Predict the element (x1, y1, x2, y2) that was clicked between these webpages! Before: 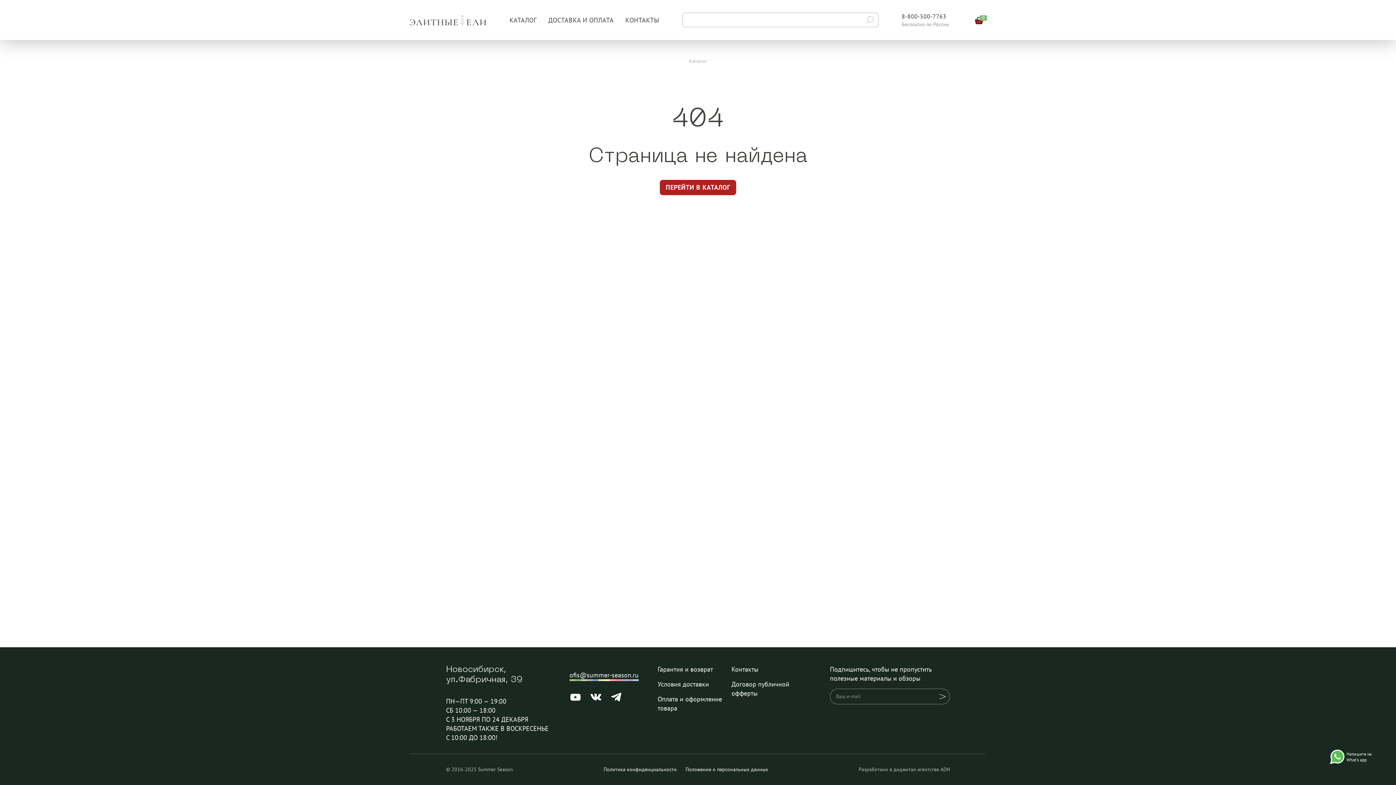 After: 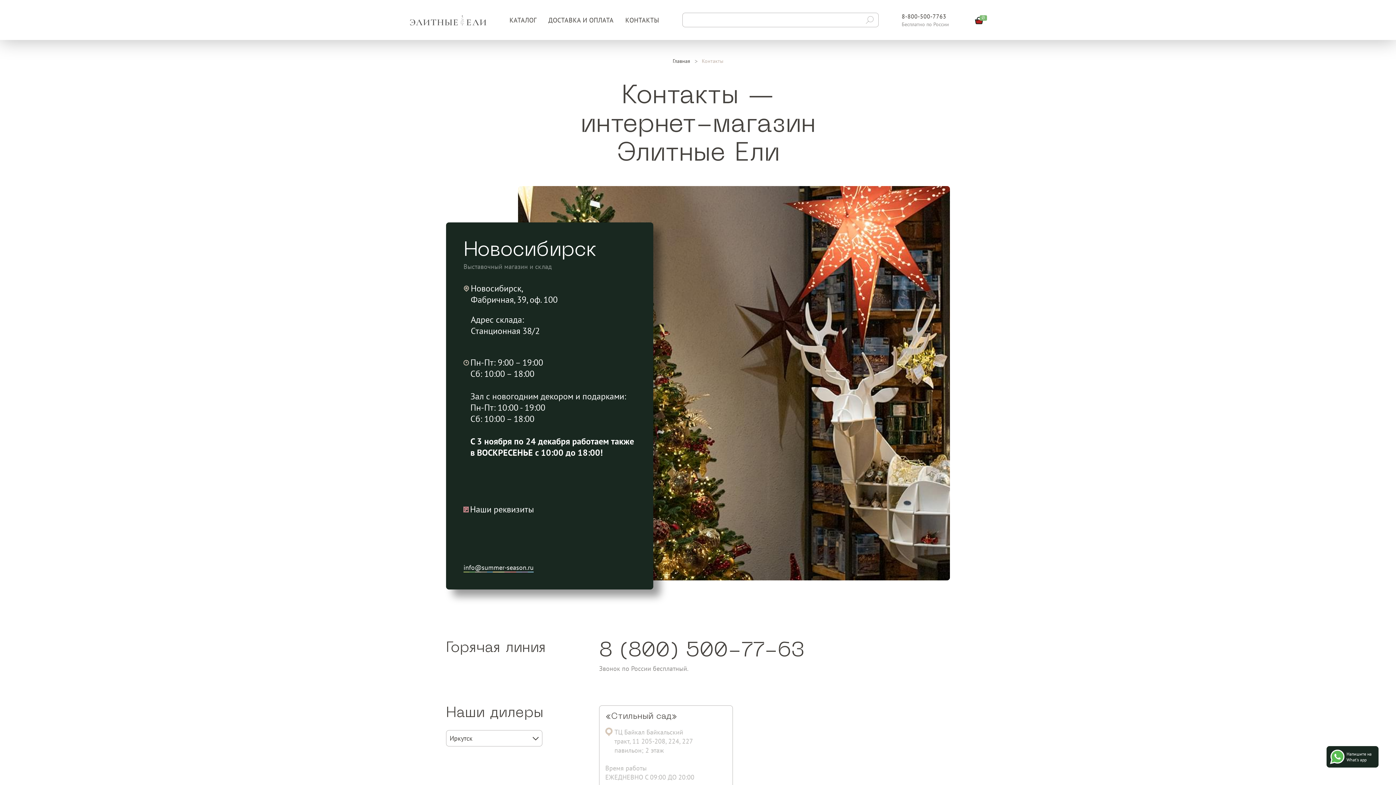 Action: label: КОНТАКТЫ bbox: (625, 15, 659, 24)